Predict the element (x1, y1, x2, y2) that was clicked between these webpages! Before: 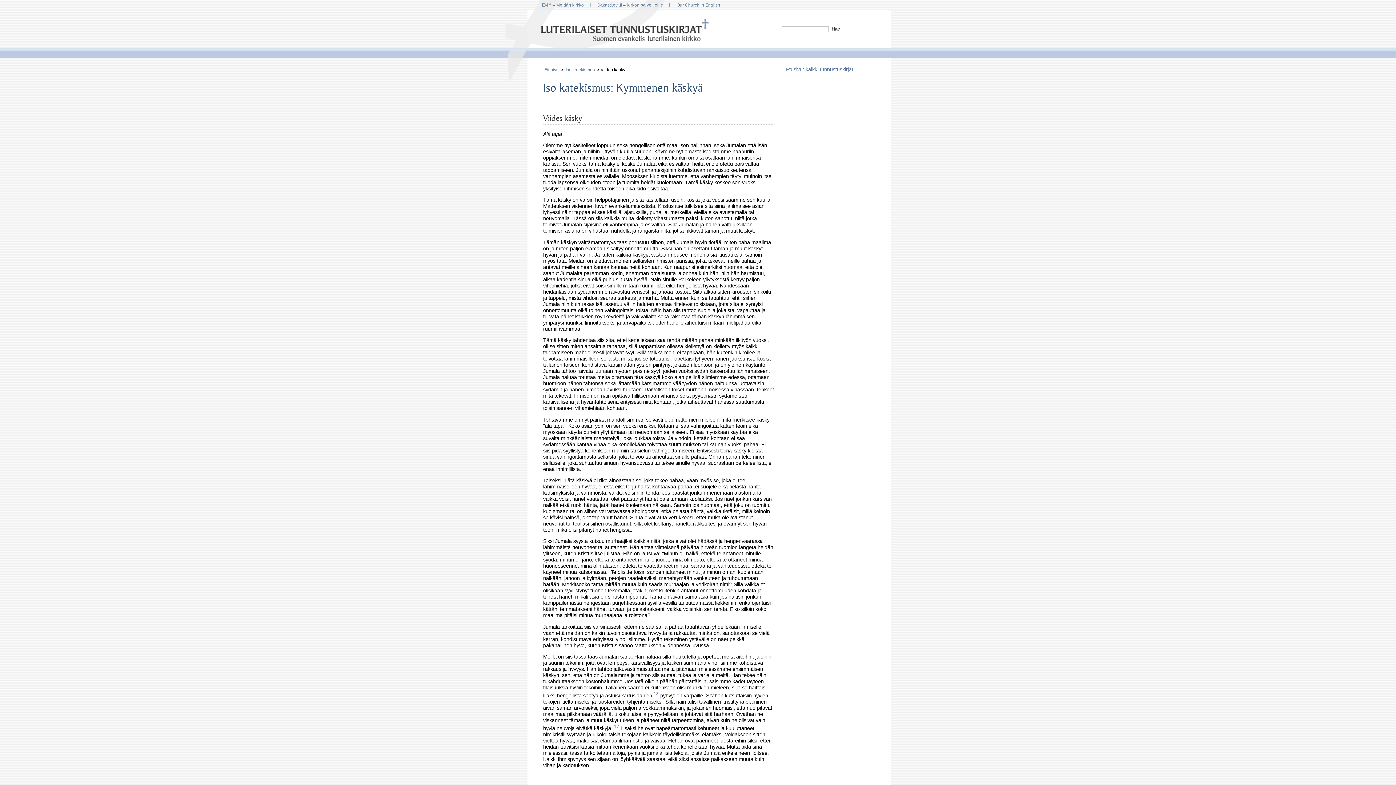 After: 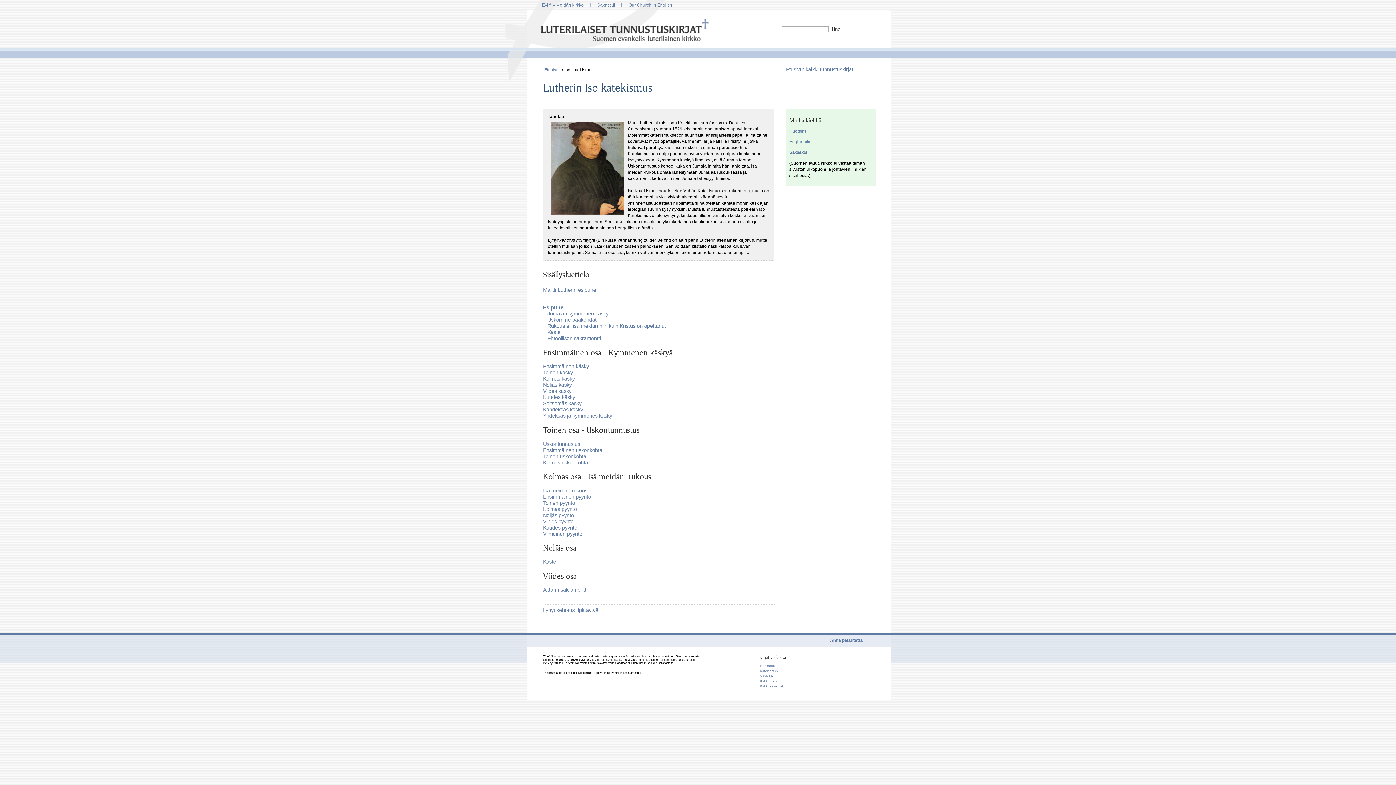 Action: label: Iso katekismus bbox: (564, 67, 596, 72)